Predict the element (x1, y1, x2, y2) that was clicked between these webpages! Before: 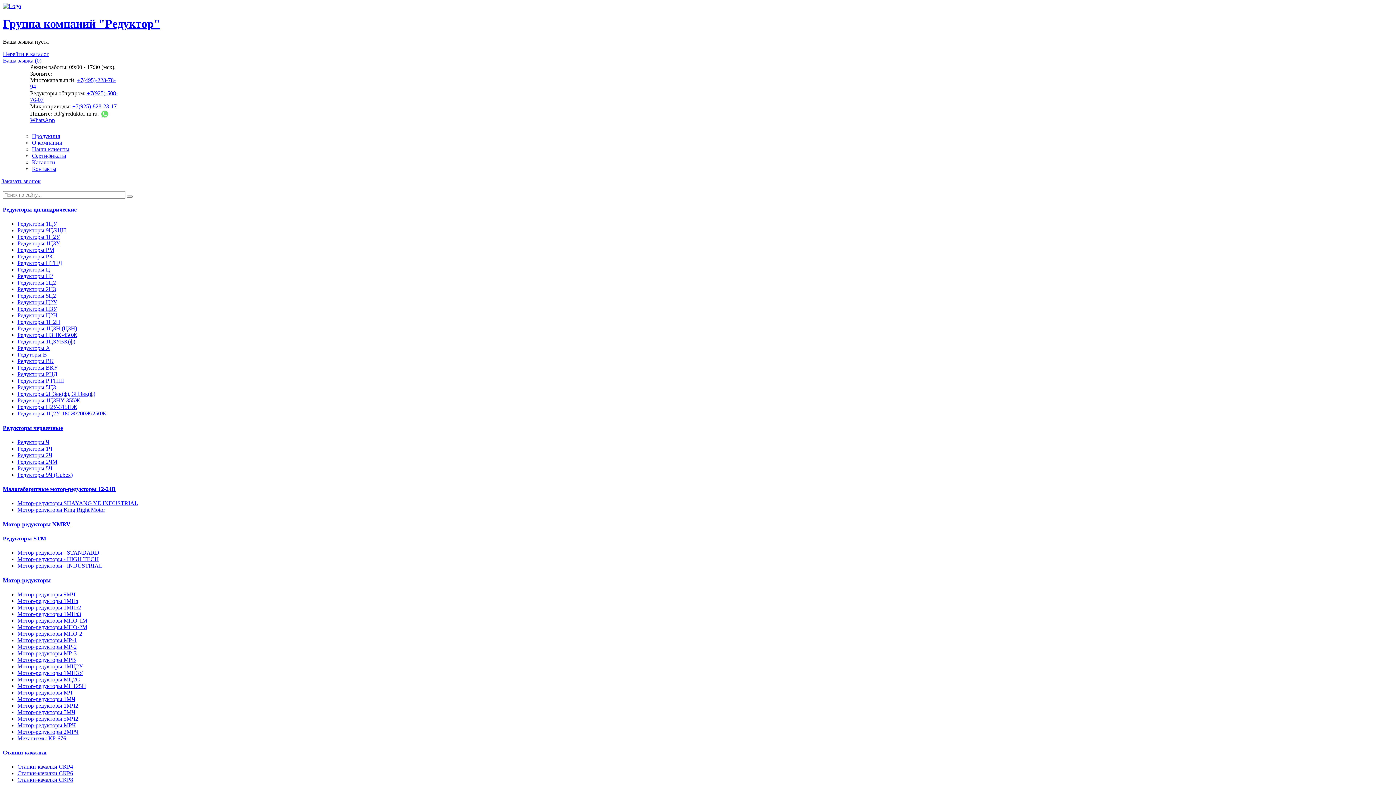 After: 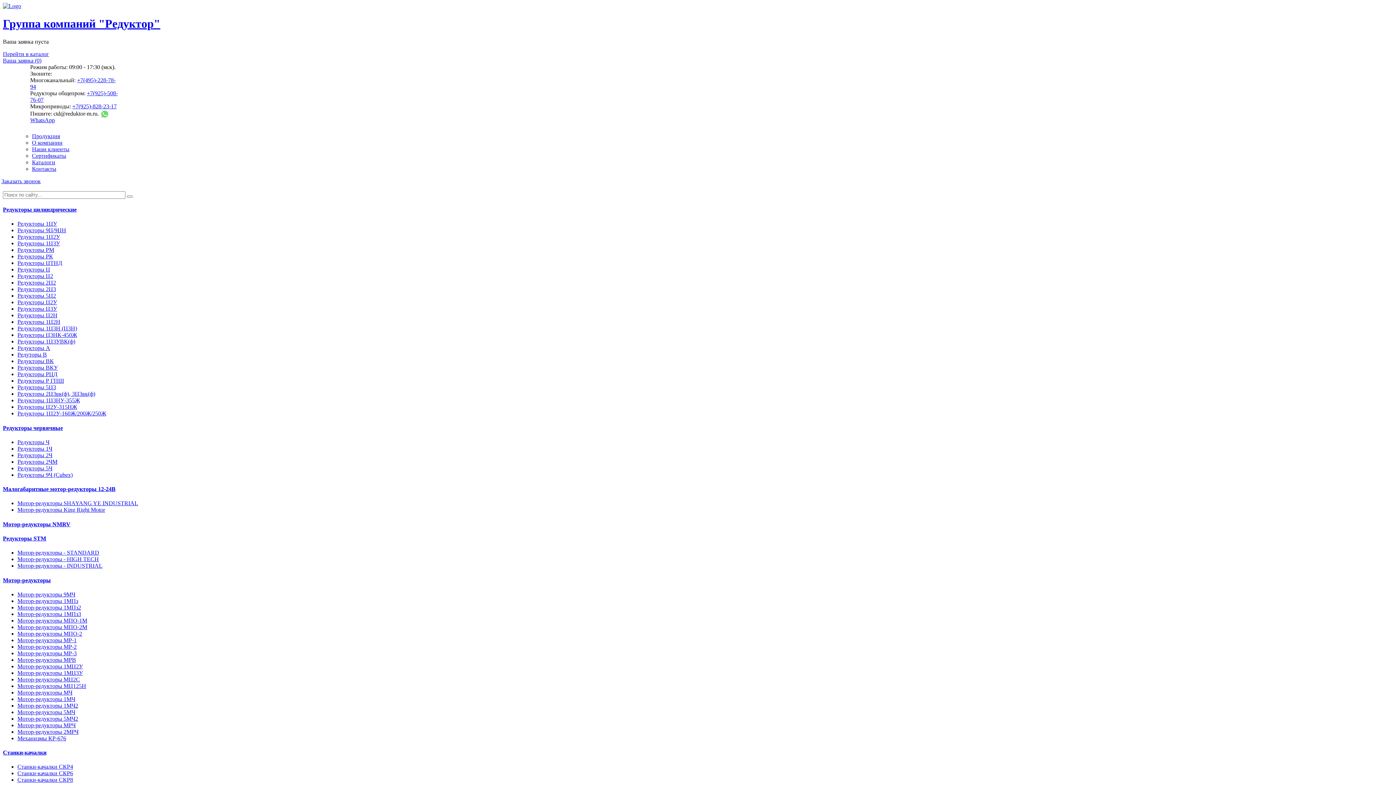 Action: label: Мотор-редукторы МР-1 bbox: (17, 637, 76, 643)